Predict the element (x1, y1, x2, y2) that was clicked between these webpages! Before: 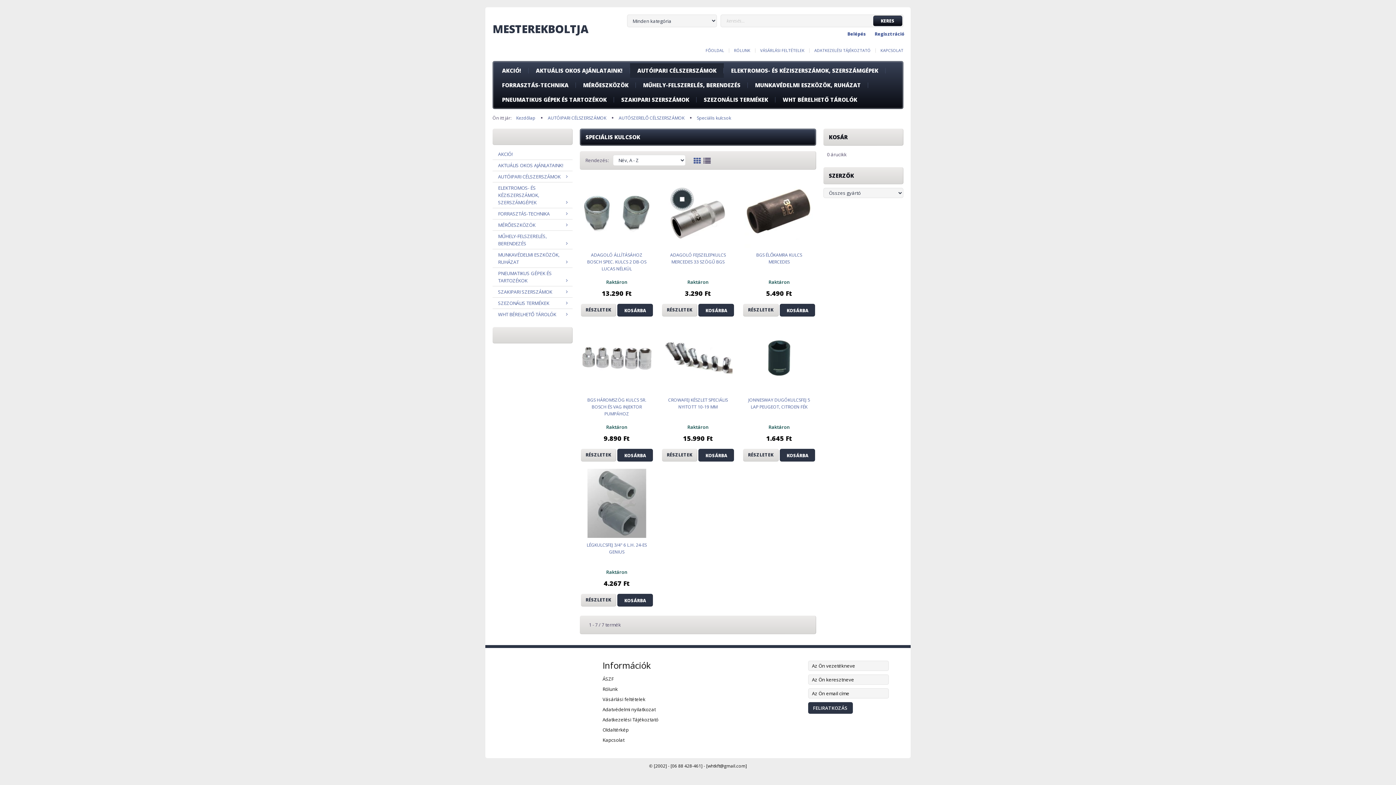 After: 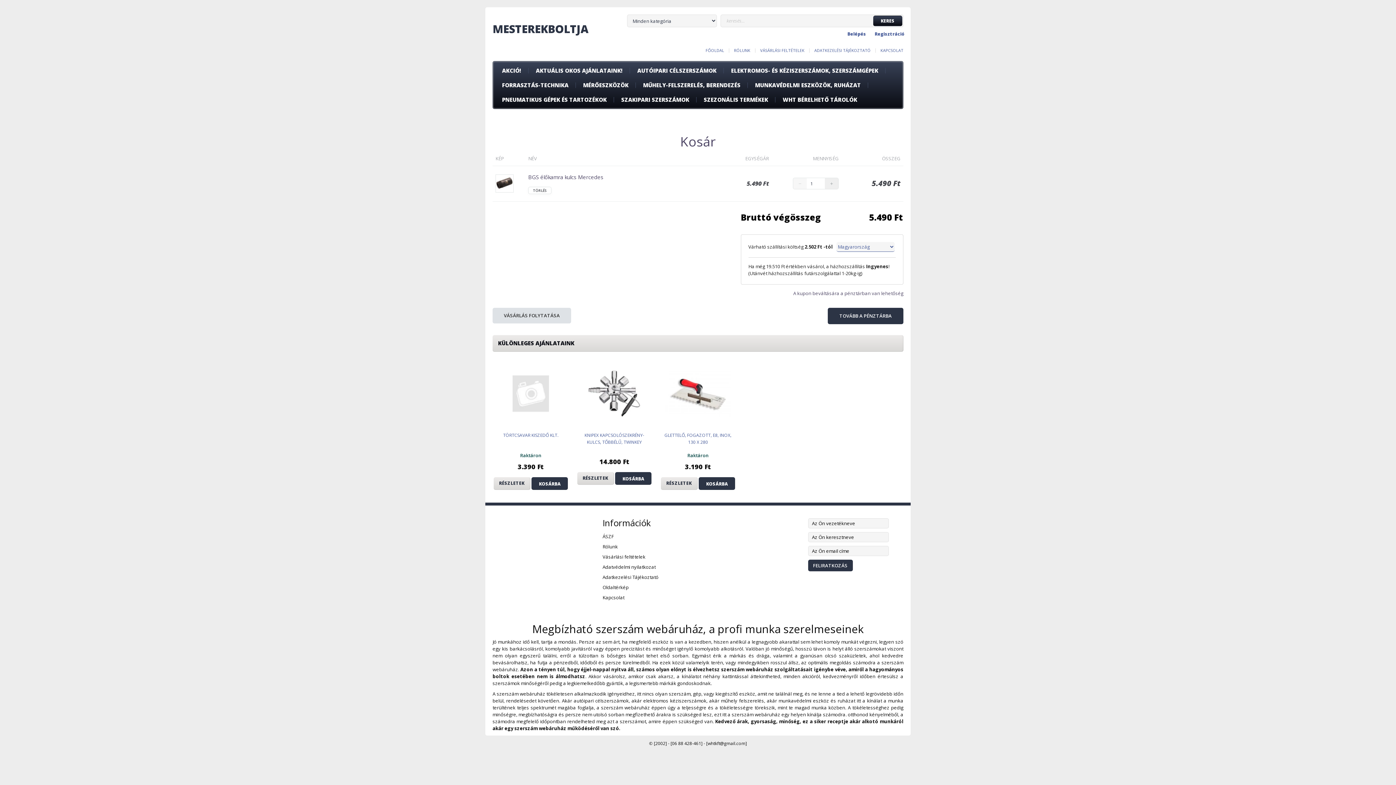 Action: label: KOSÁRBA bbox: (779, 304, 815, 316)